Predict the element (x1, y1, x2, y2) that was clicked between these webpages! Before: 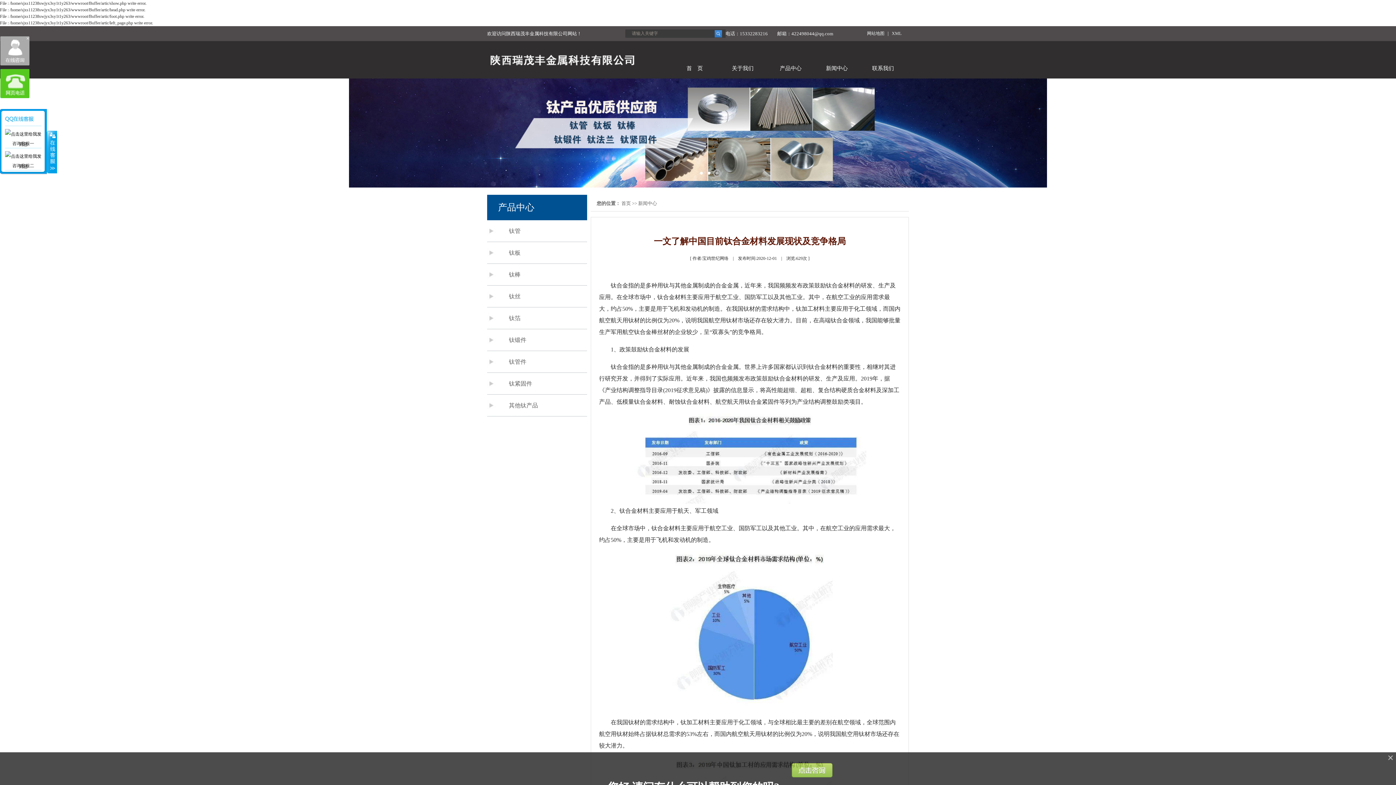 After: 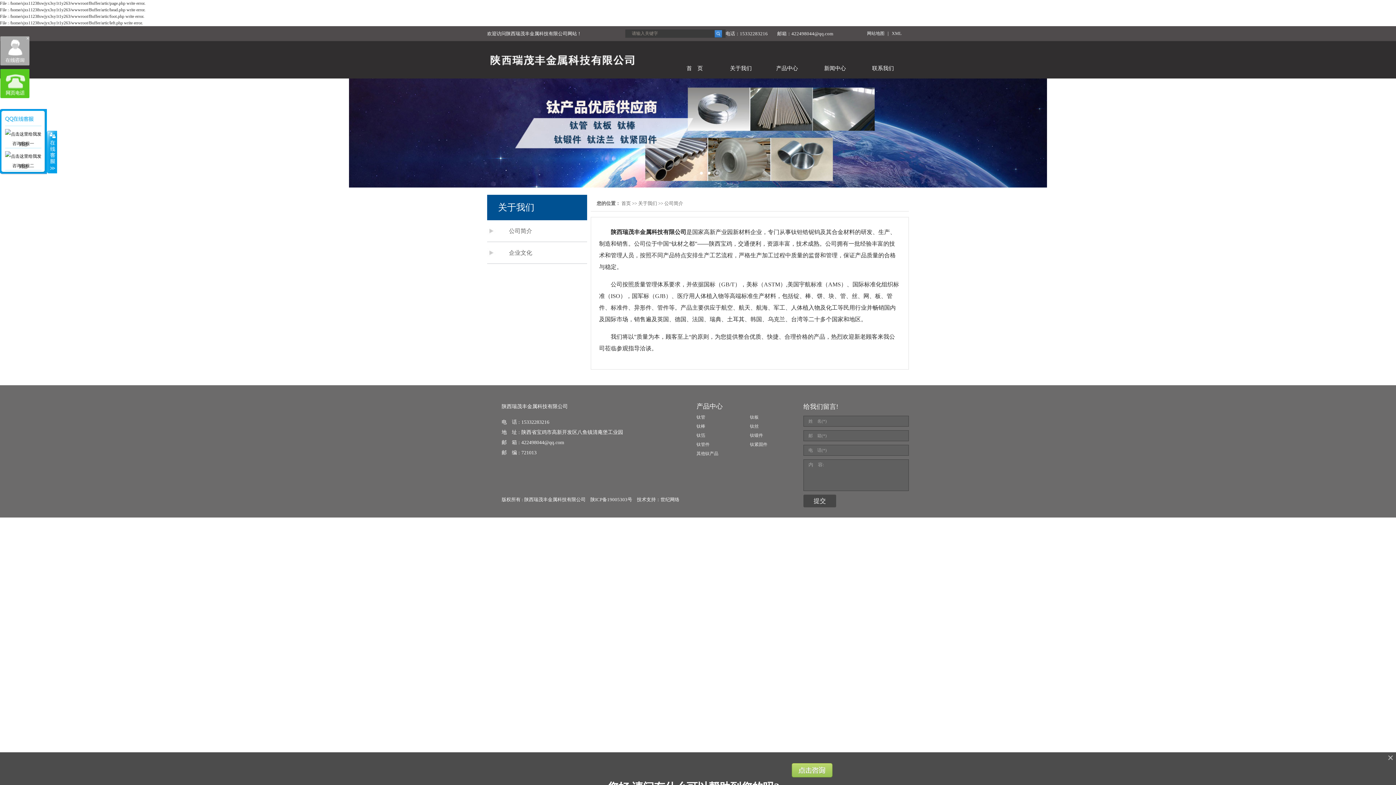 Action: label: 关于我们 bbox: (732, 65, 753, 71)